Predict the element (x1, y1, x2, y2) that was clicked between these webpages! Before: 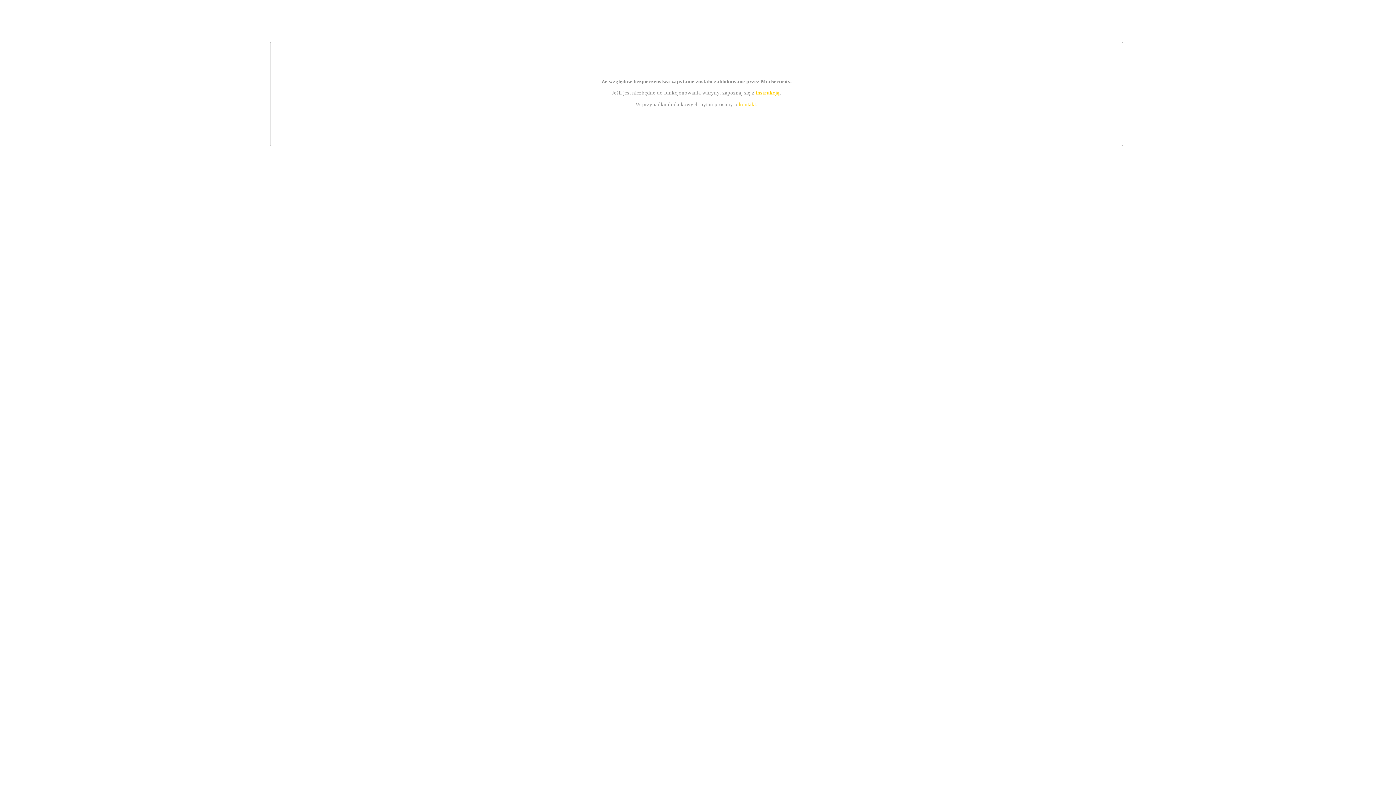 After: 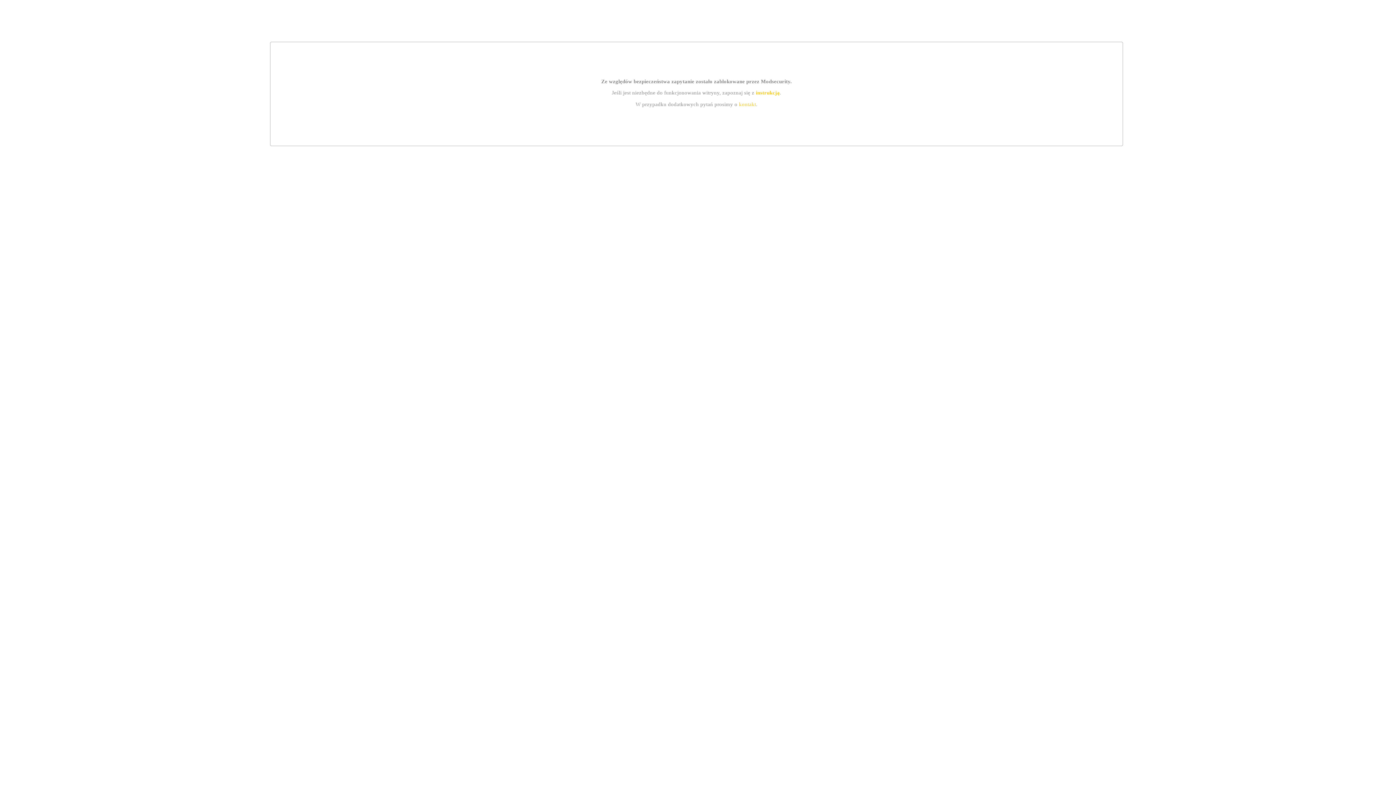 Action: label: instrukcją bbox: (755, 89, 779, 95)